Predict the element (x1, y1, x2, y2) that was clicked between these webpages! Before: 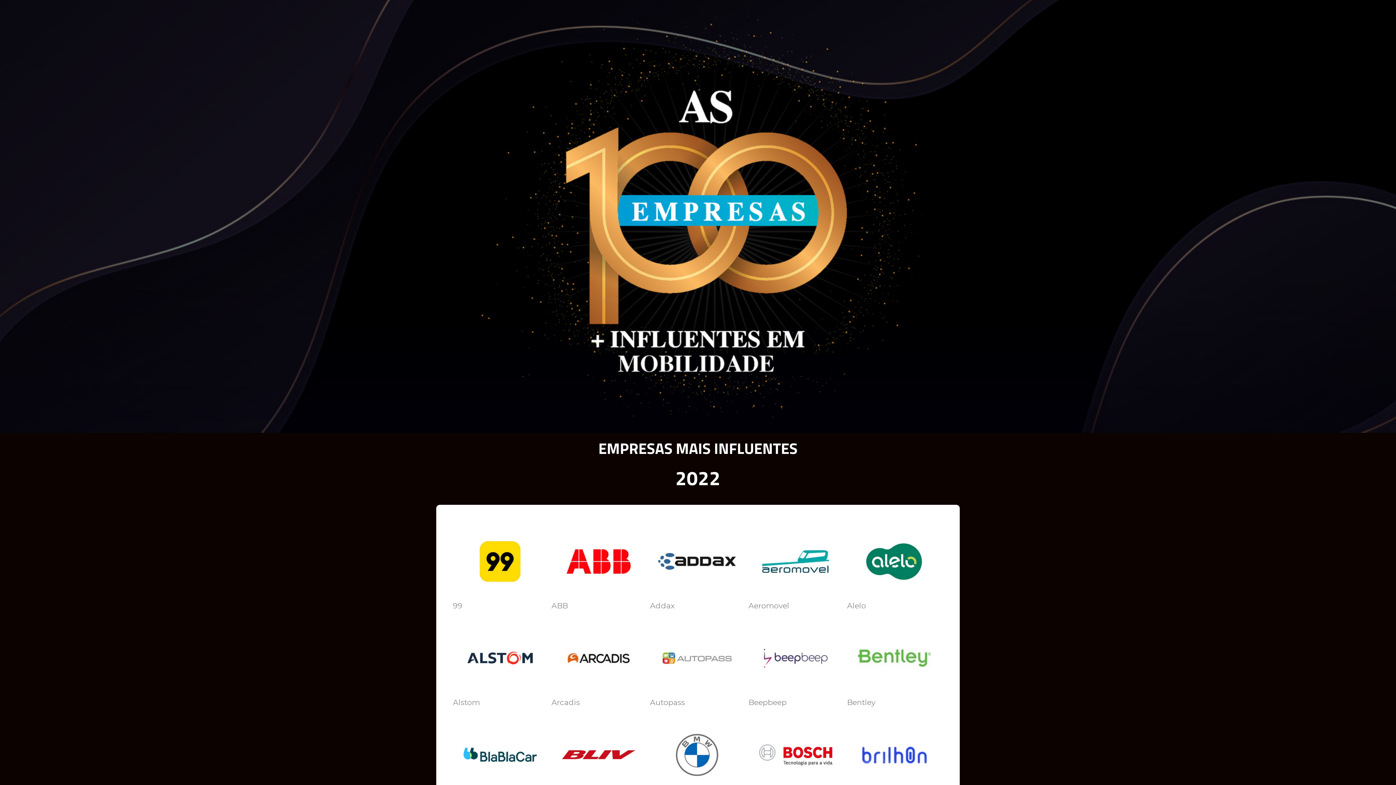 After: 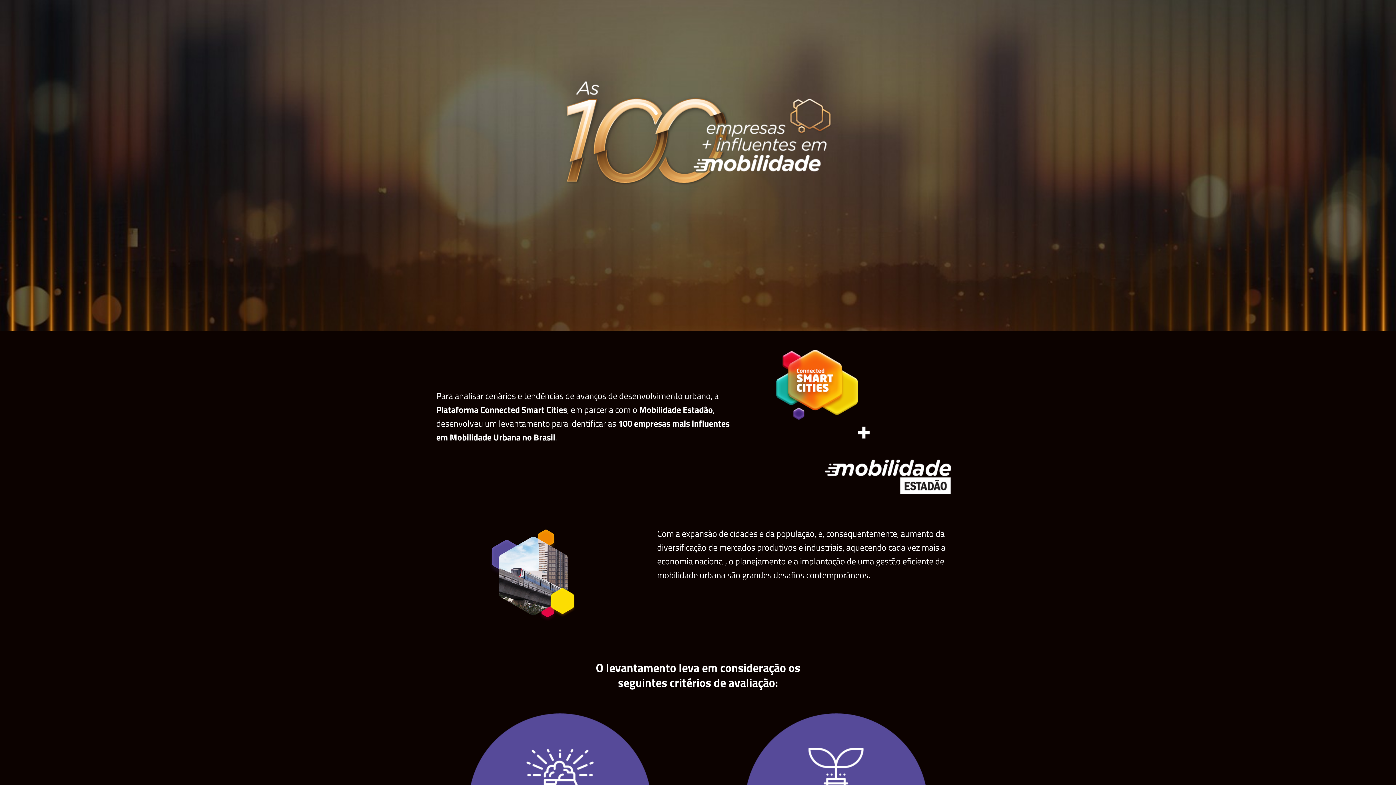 Action: bbox: (471, 416, 925, 425)